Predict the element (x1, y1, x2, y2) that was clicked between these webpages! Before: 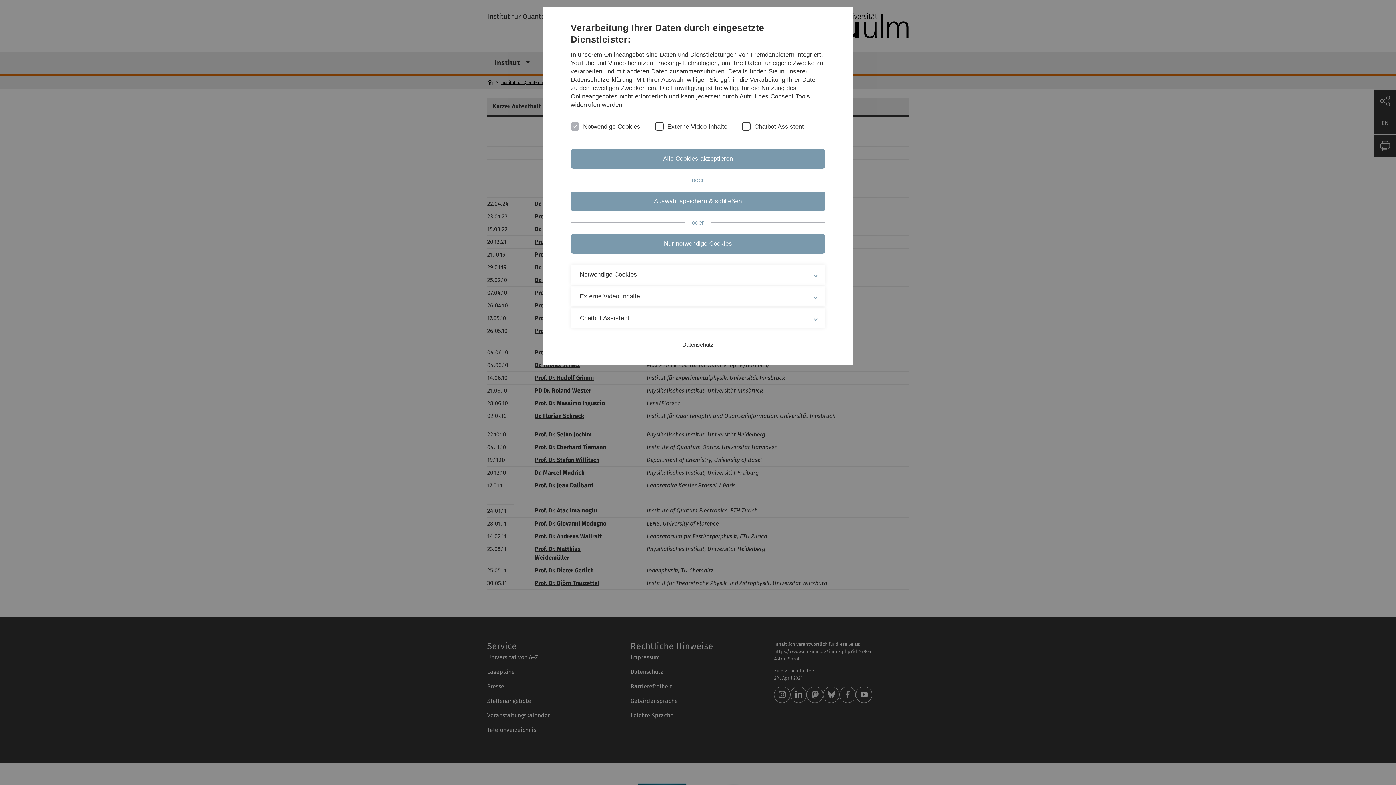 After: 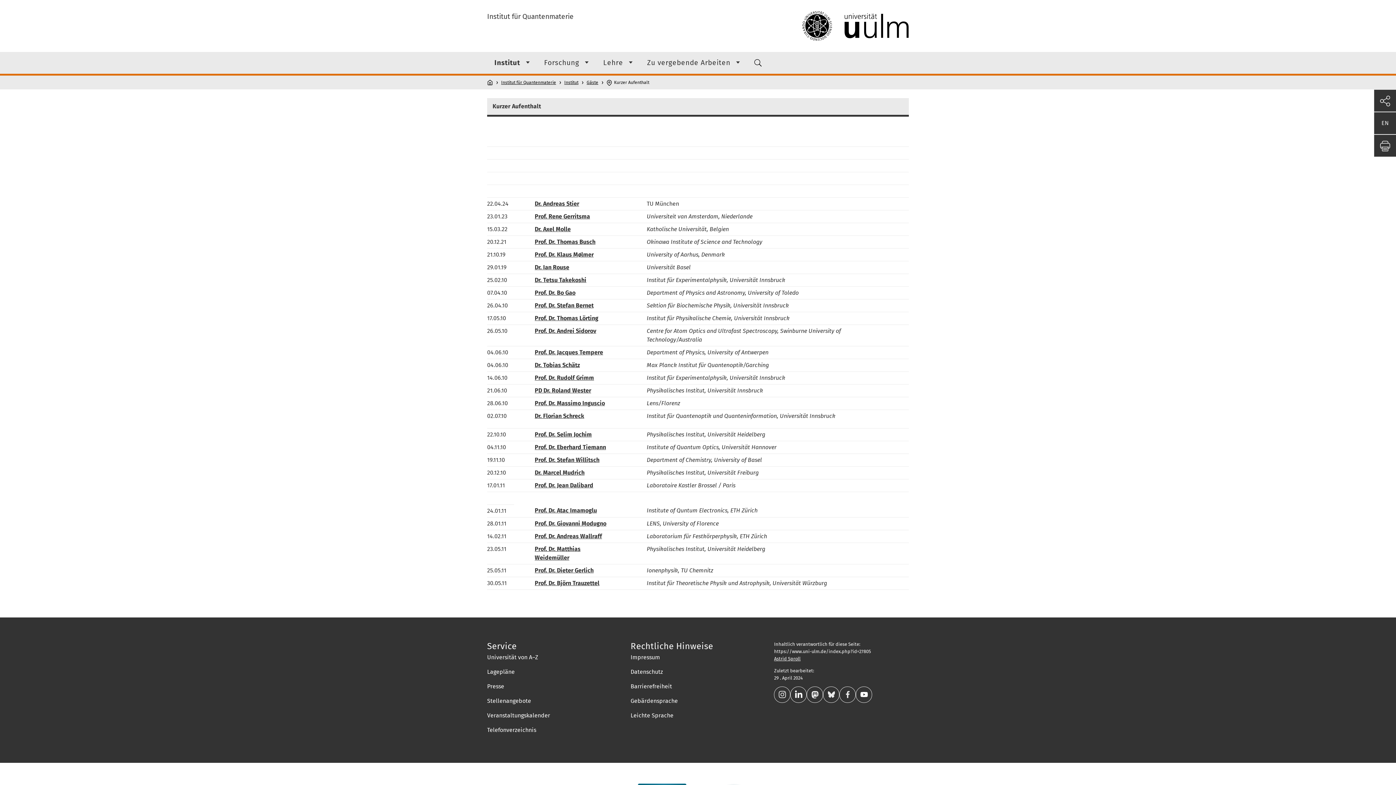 Action: label: Auswahl speichern & schließen bbox: (570, 191, 825, 211)